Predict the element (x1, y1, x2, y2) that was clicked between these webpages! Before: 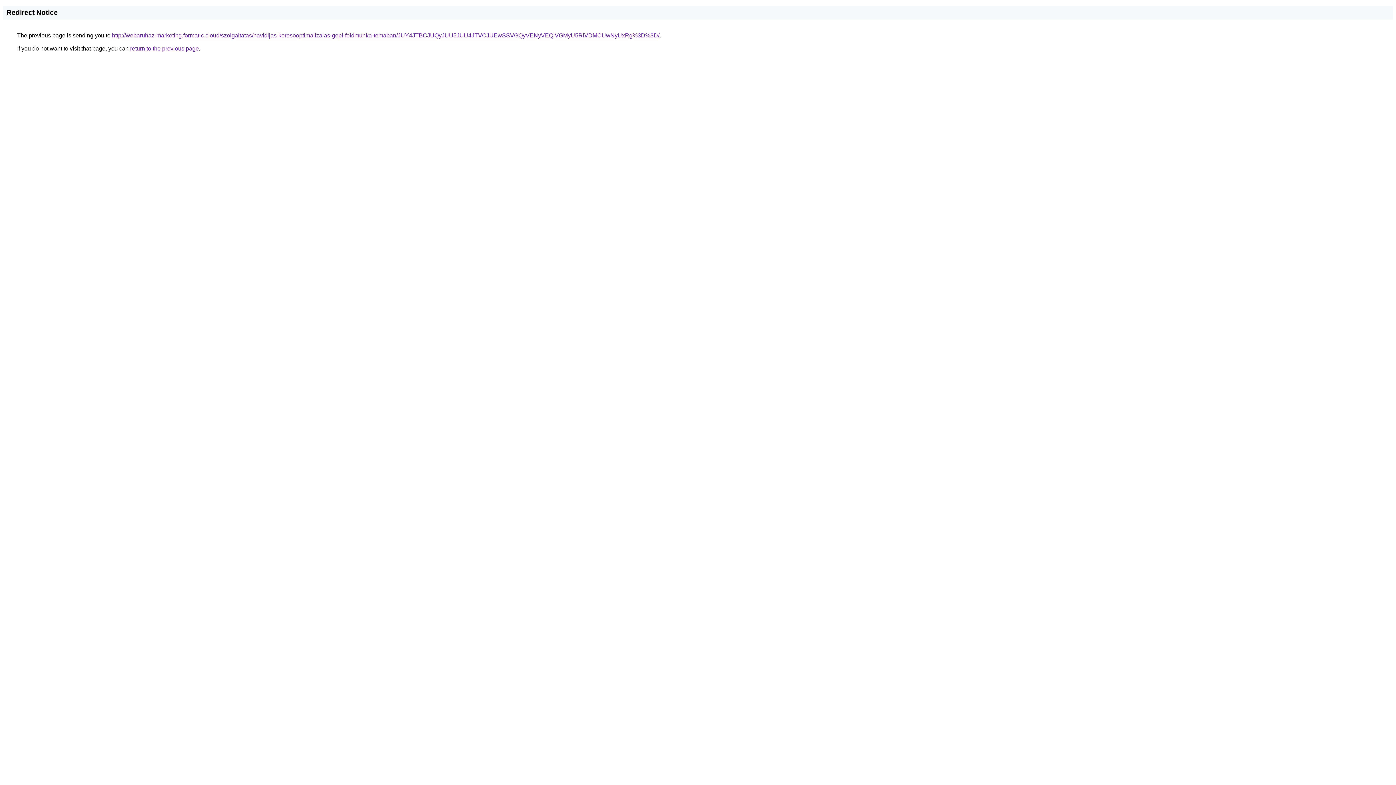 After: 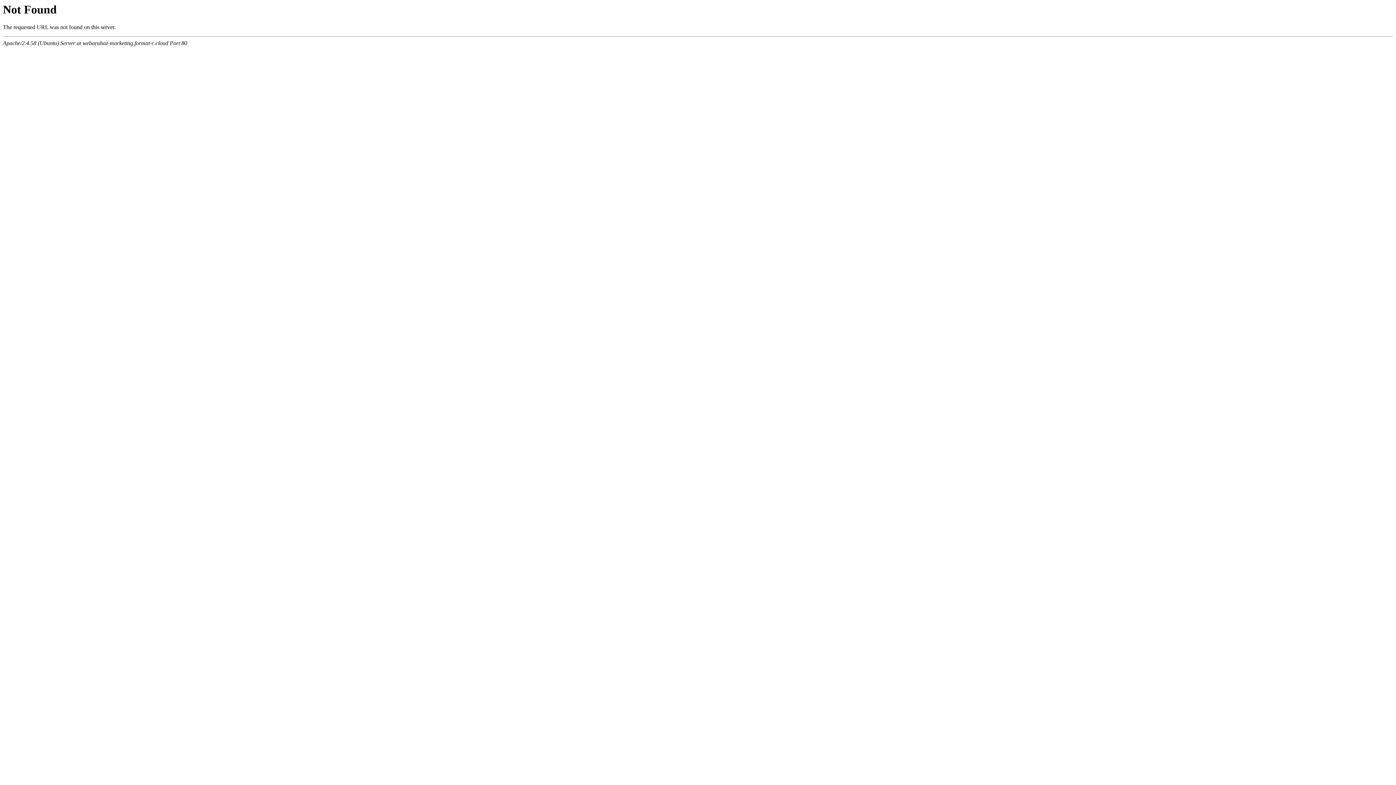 Action: bbox: (112, 32, 659, 38) label: http://webaruhaz-marketing.format-c.cloud/szolgaltatas/havidijas-keresooptimalizalas-gepi-foldmunka-temaban/JUY4JTBCJUQyJUU5JUU4JTVCJUEwSSVGQyVENyVEQiVGMyU5RiVDMCUwNyUxRg%3D%3D/